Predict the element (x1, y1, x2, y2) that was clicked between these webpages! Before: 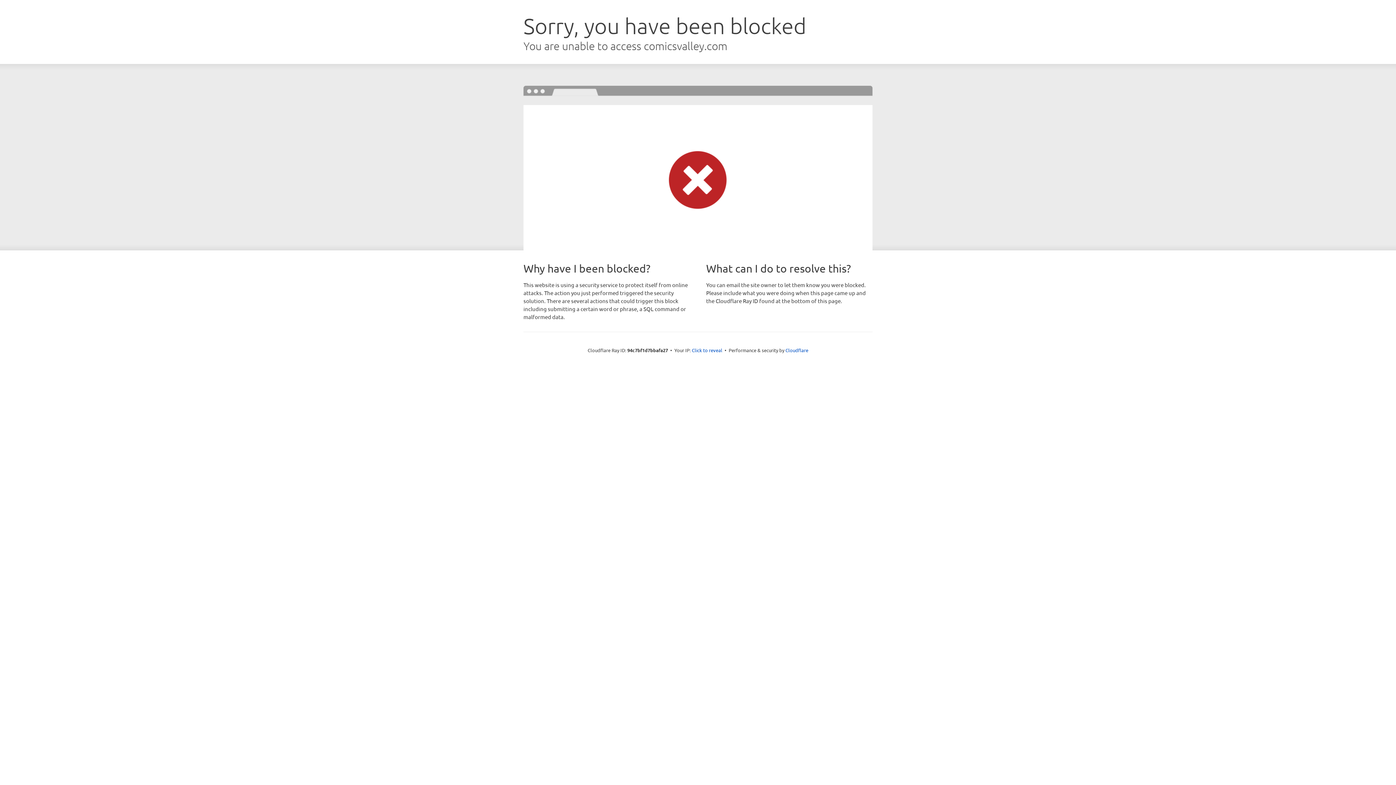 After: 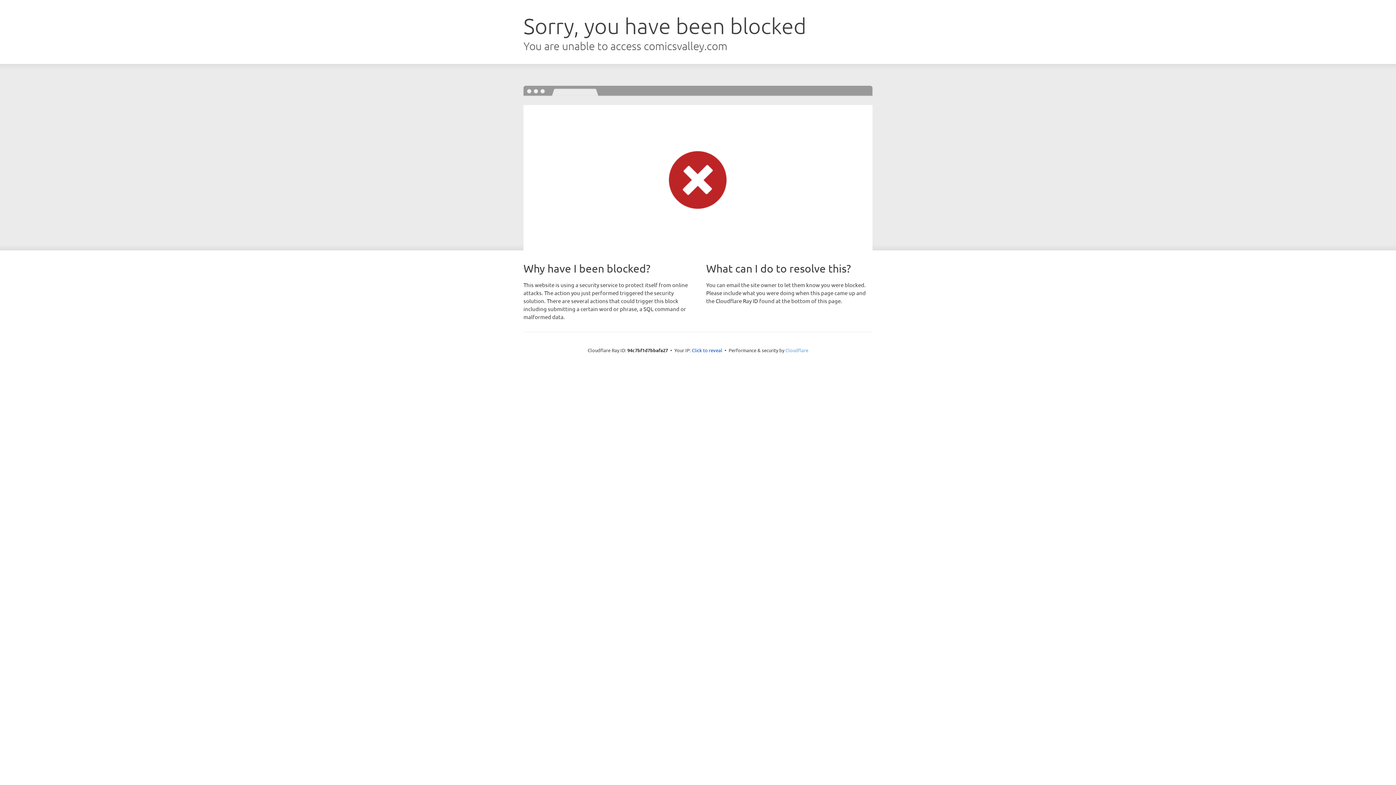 Action: label: Cloudflare bbox: (785, 347, 808, 353)